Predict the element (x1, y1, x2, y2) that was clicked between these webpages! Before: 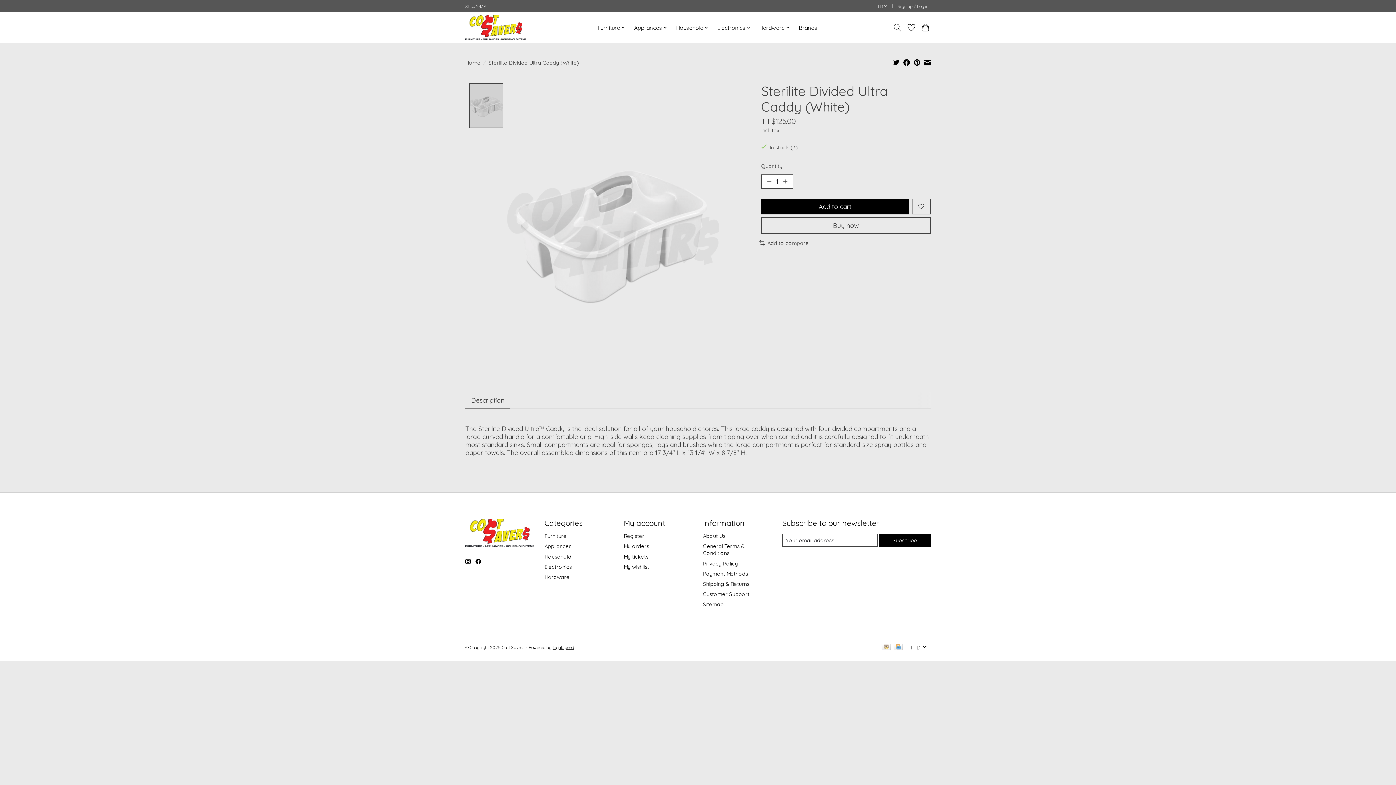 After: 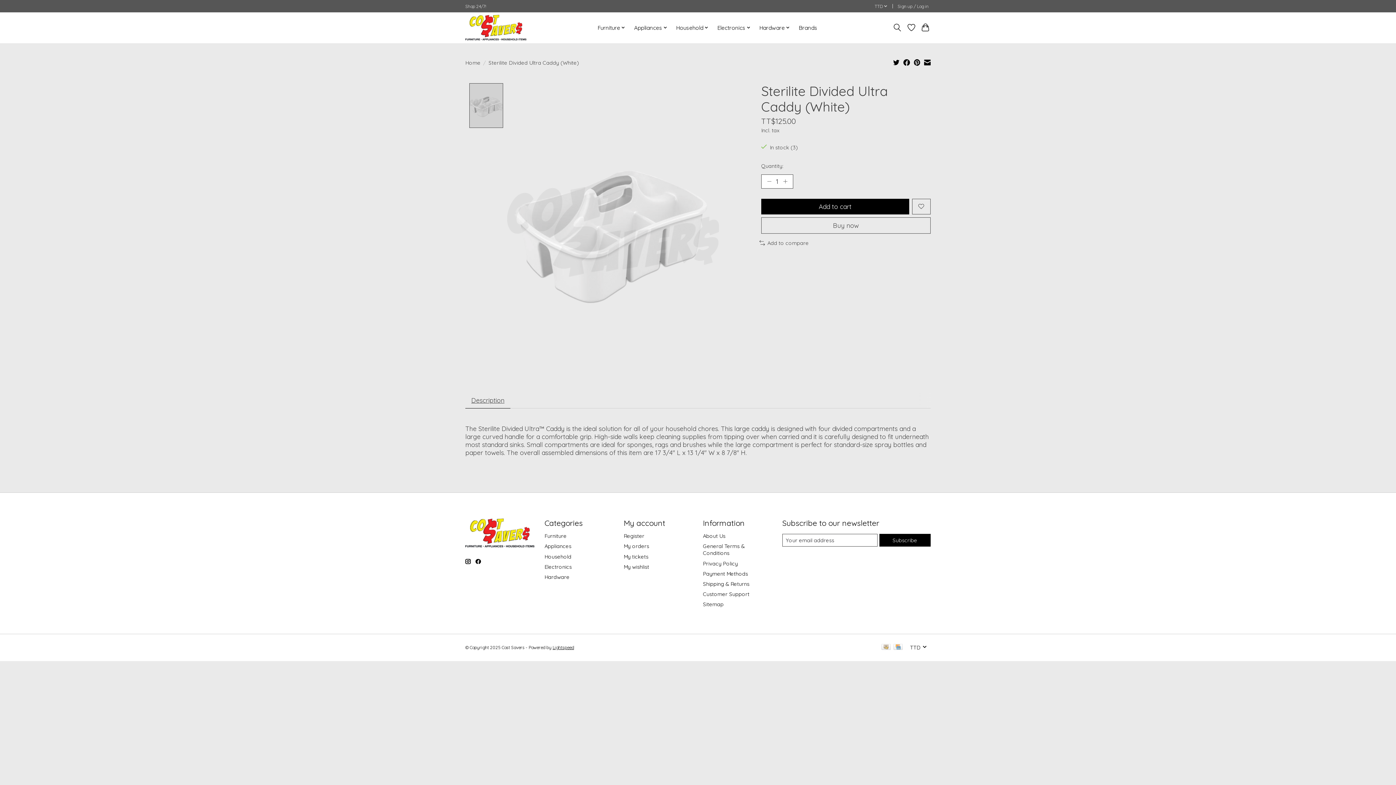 Action: bbox: (893, 59, 899, 67)